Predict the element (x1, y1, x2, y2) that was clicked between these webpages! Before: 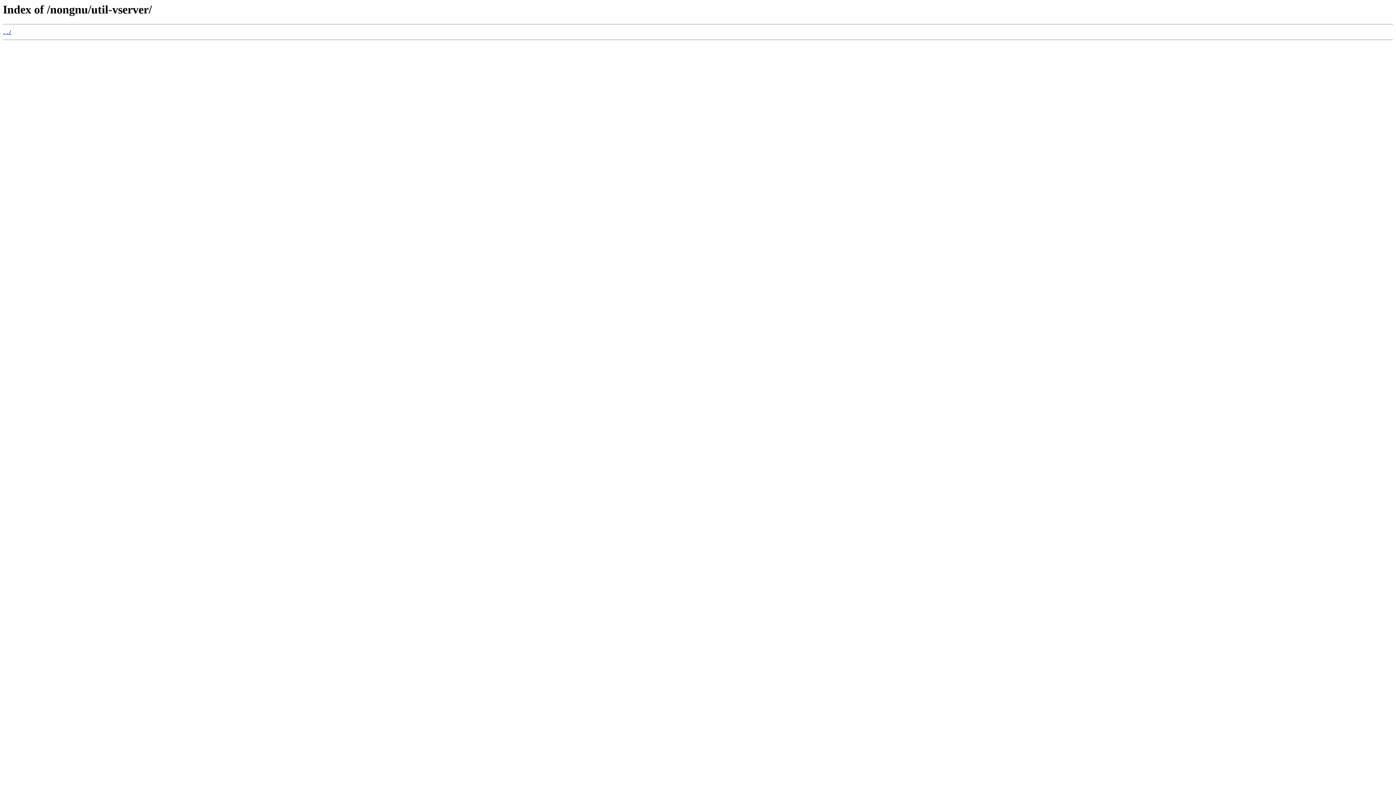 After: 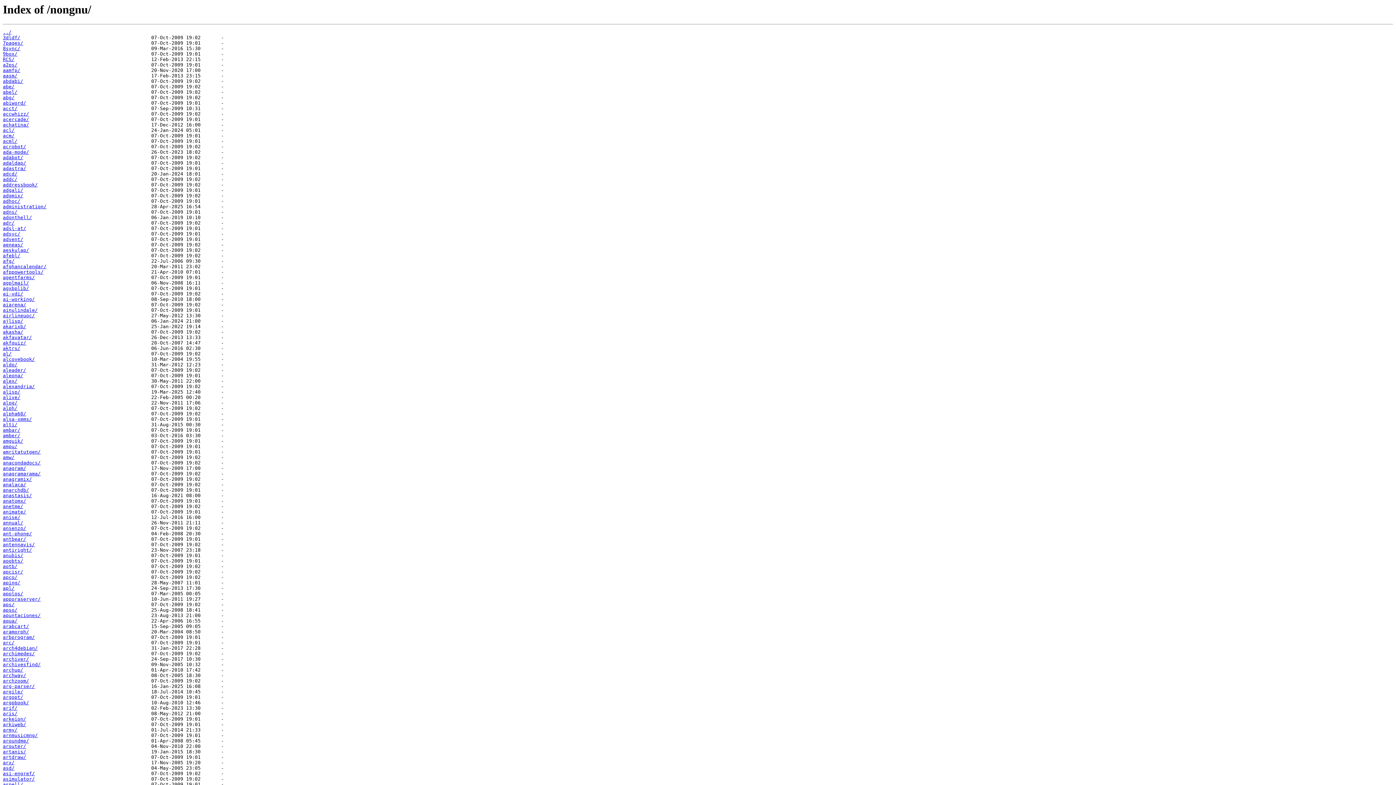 Action: label: ../ bbox: (2, 29, 11, 35)